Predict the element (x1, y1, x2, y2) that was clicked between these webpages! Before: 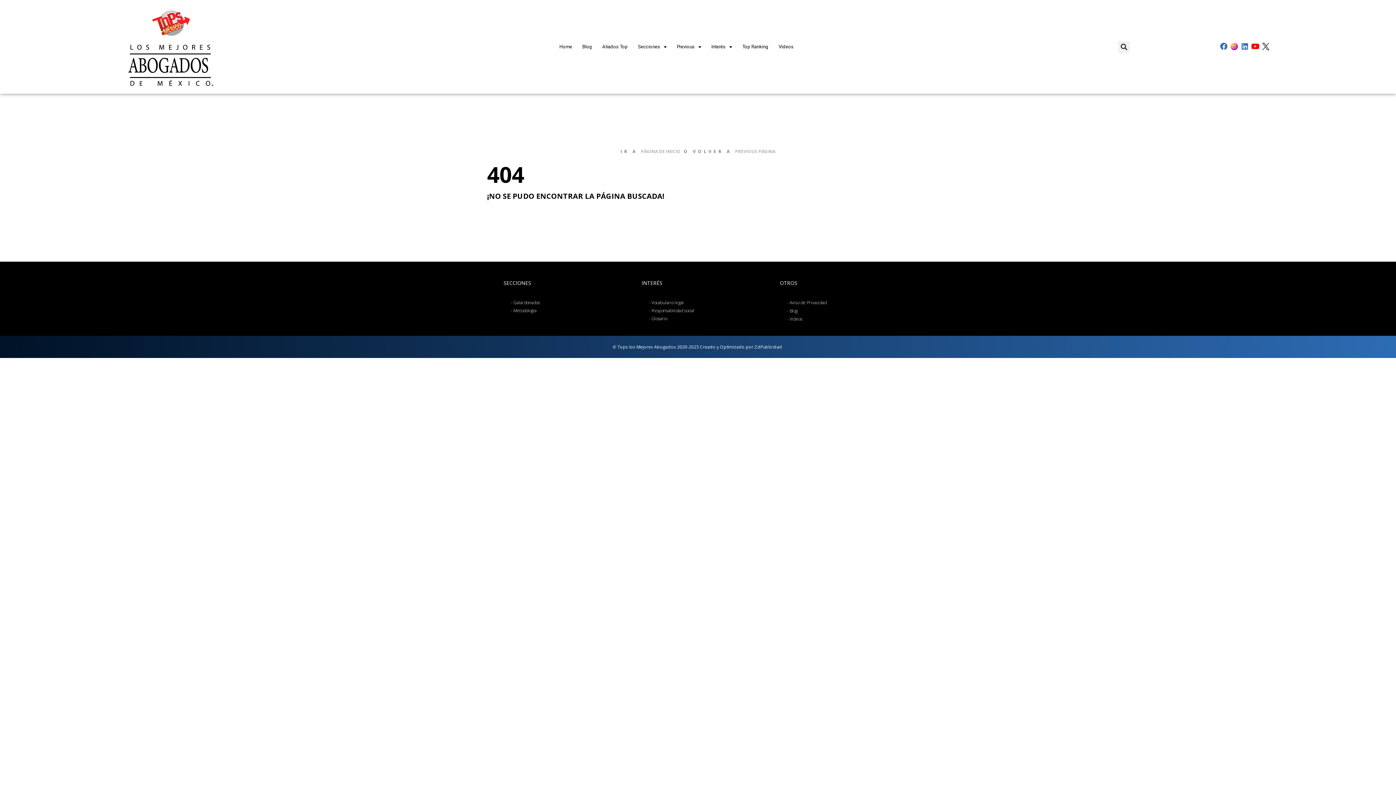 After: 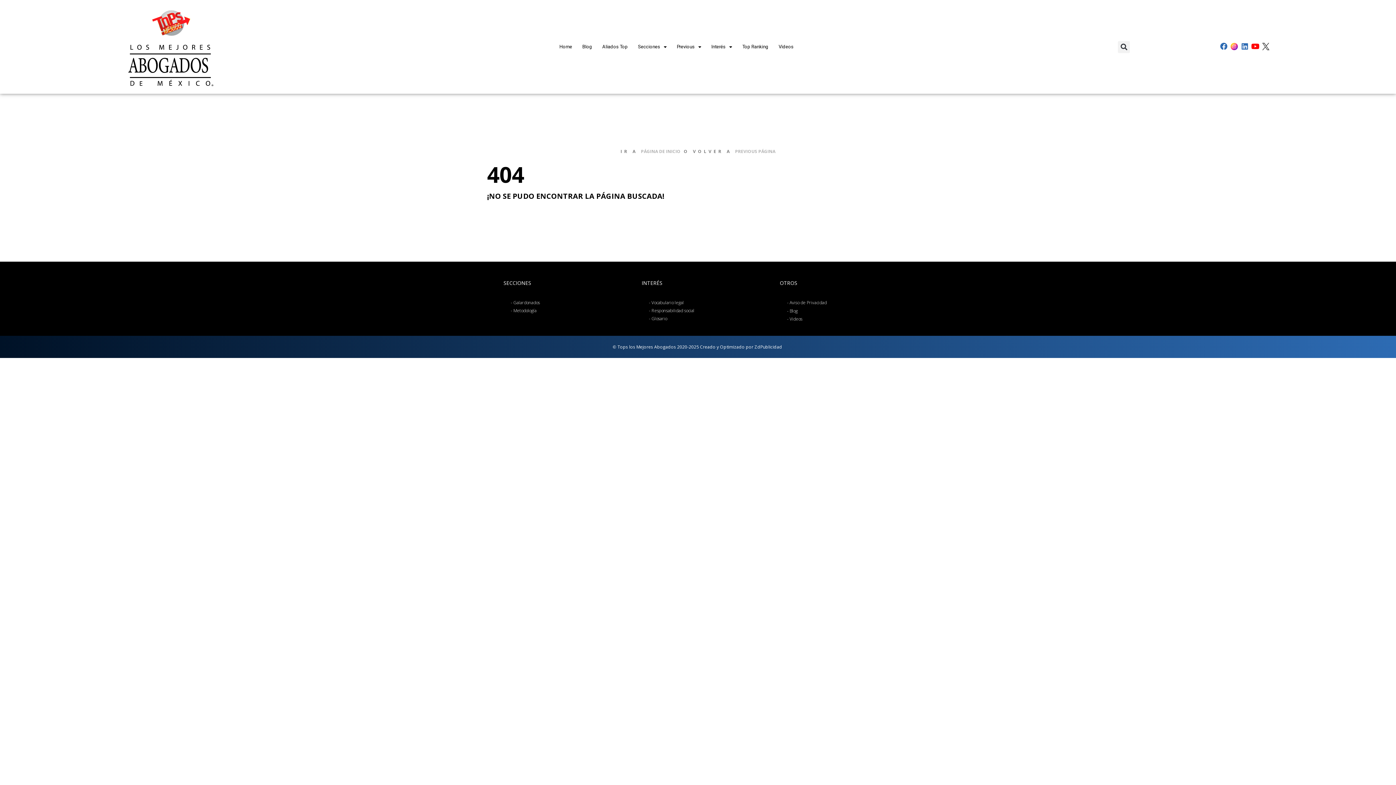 Action: bbox: (1261, 42, 1270, 50)